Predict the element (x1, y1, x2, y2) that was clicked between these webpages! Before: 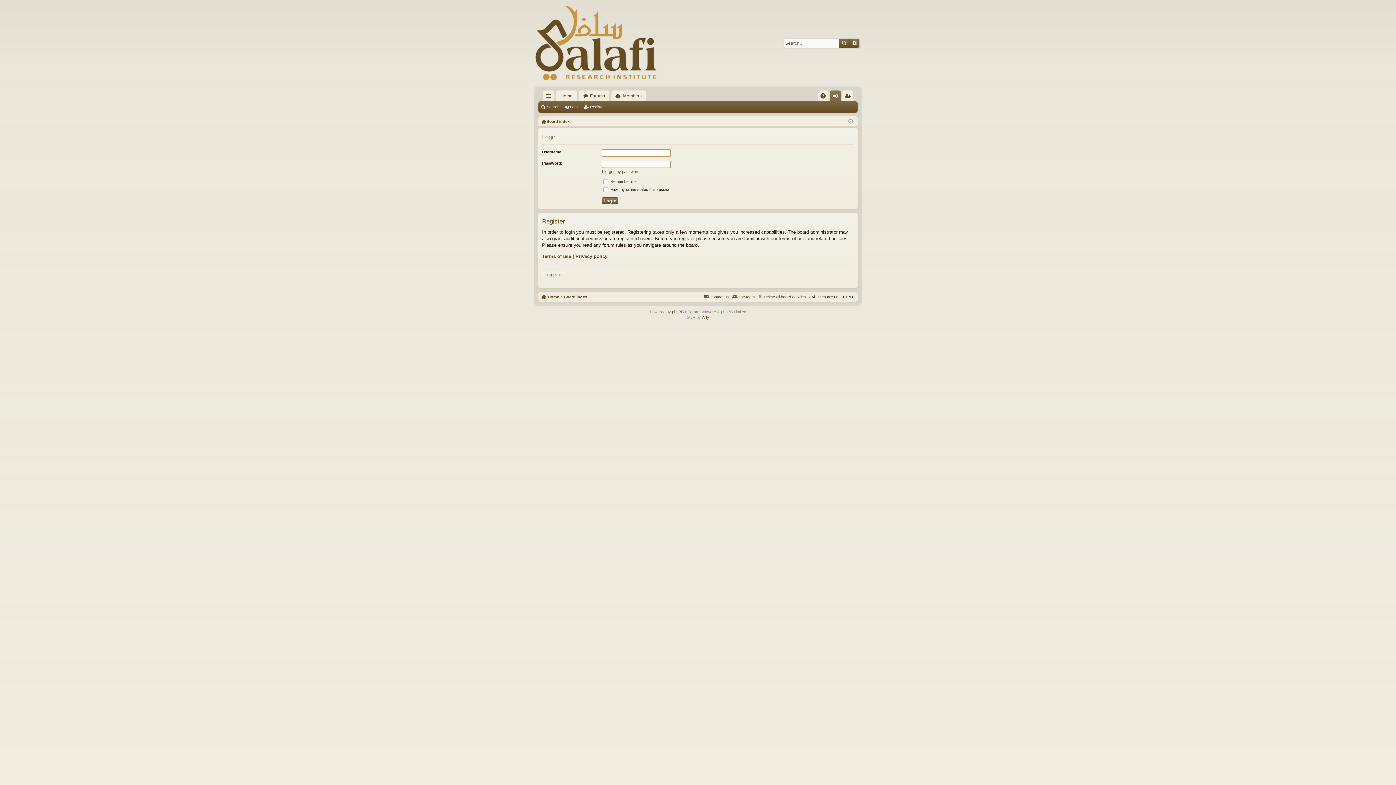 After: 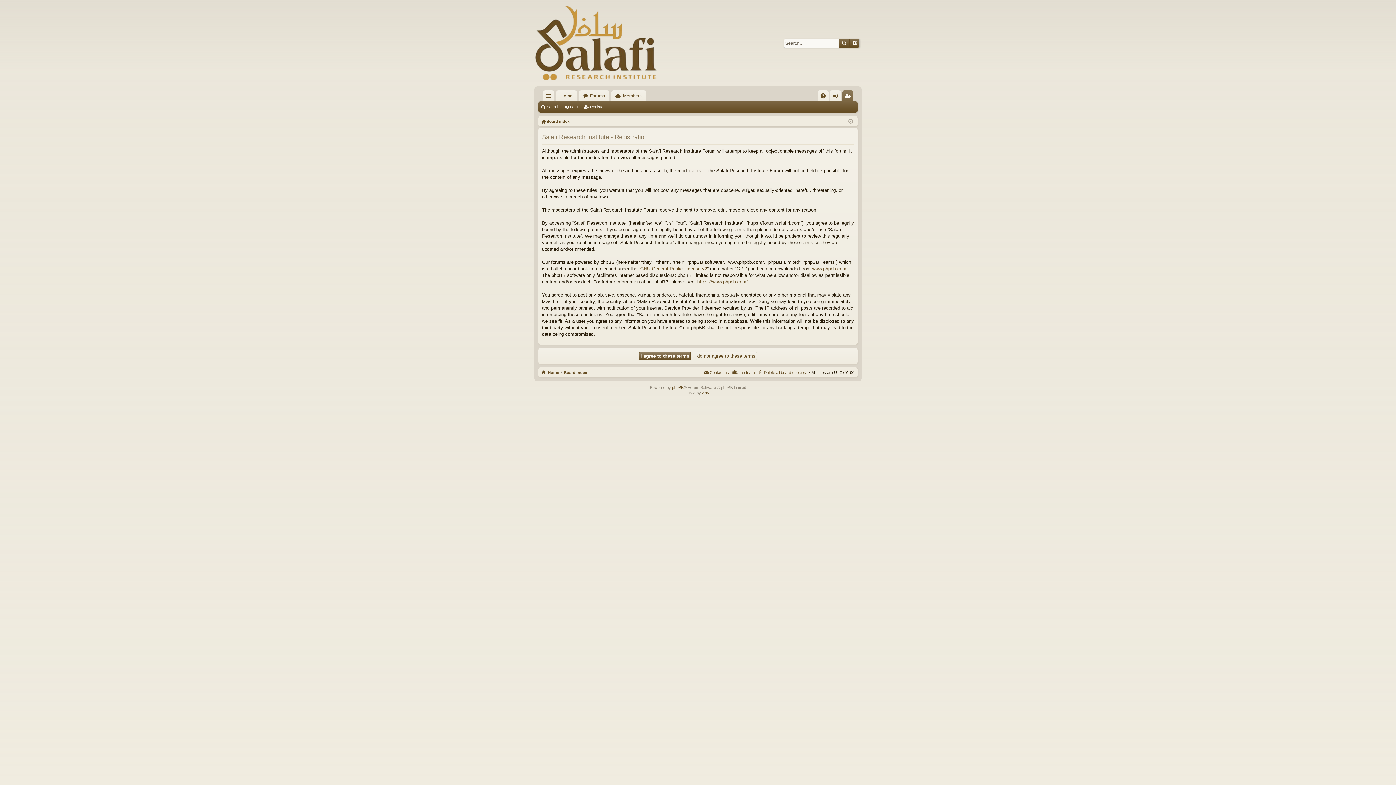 Action: bbox: (542, 270, 566, 278) label: Register